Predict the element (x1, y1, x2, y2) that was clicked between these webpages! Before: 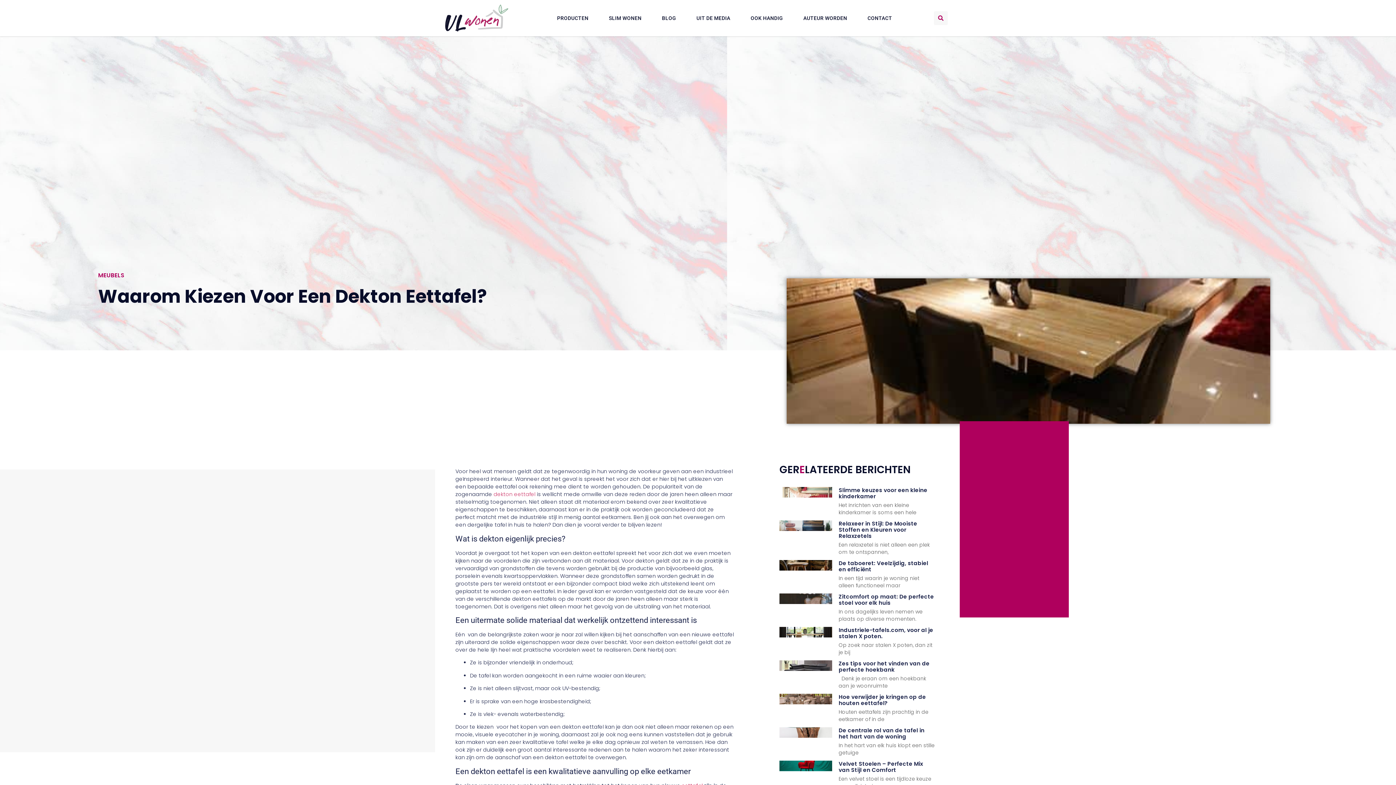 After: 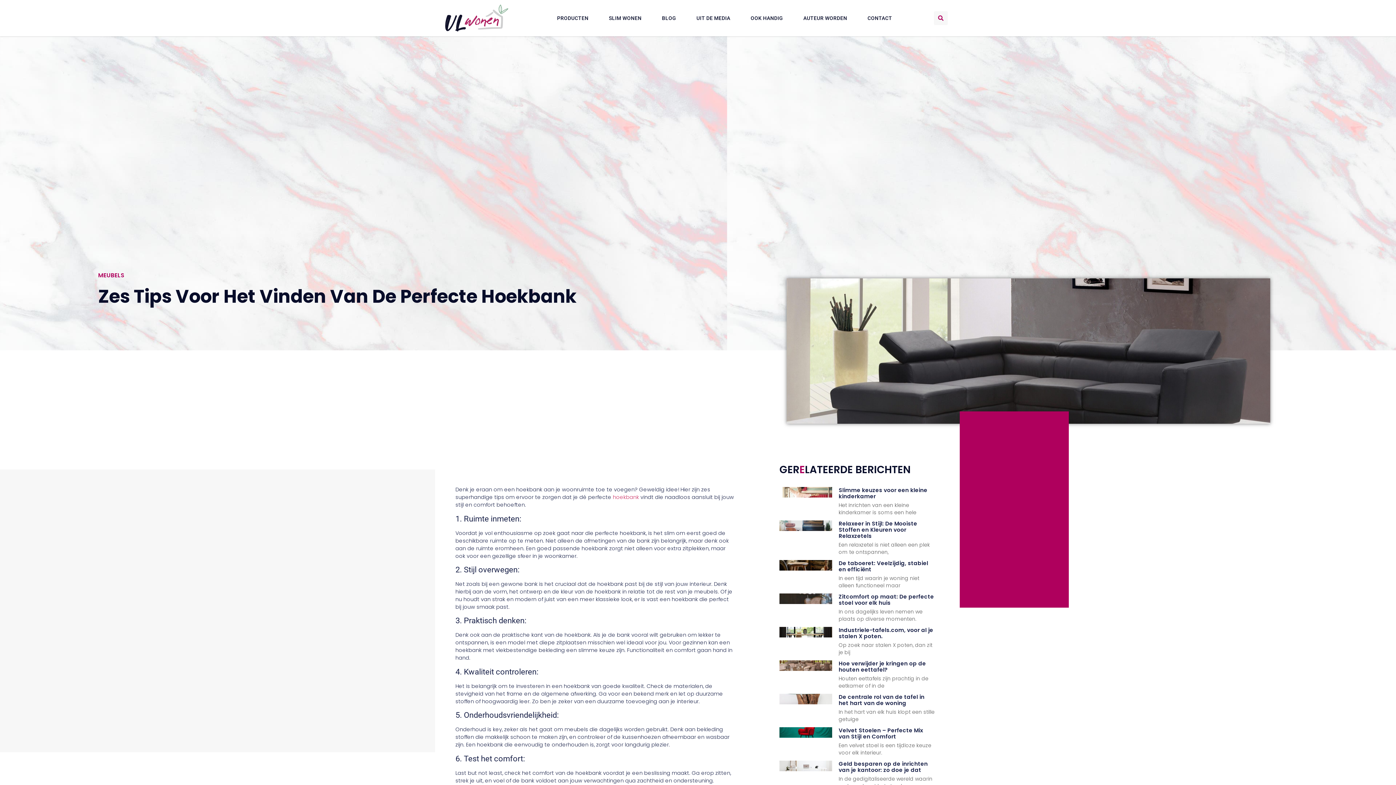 Action: label: Zes tips voor het vinden van de perfecte hoekbank bbox: (838, 660, 929, 673)